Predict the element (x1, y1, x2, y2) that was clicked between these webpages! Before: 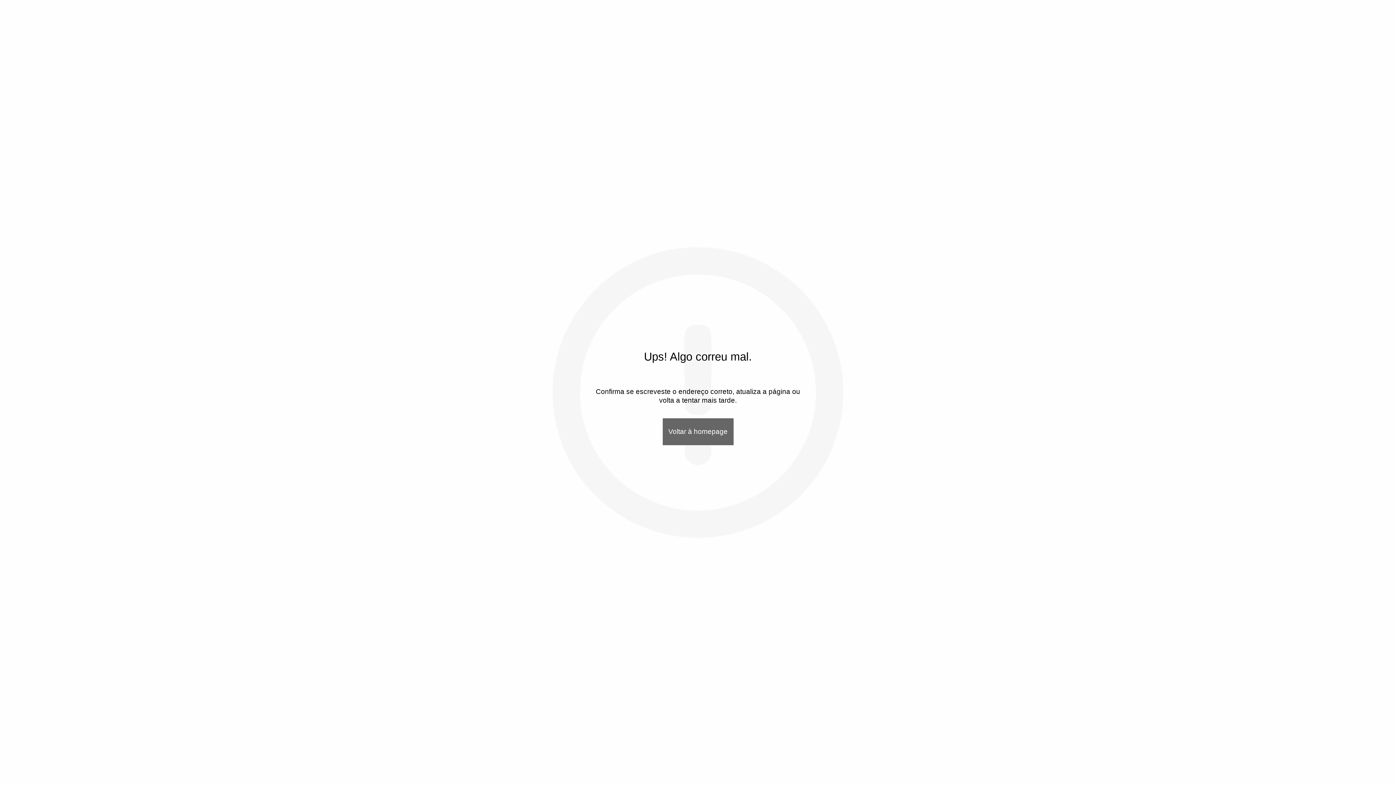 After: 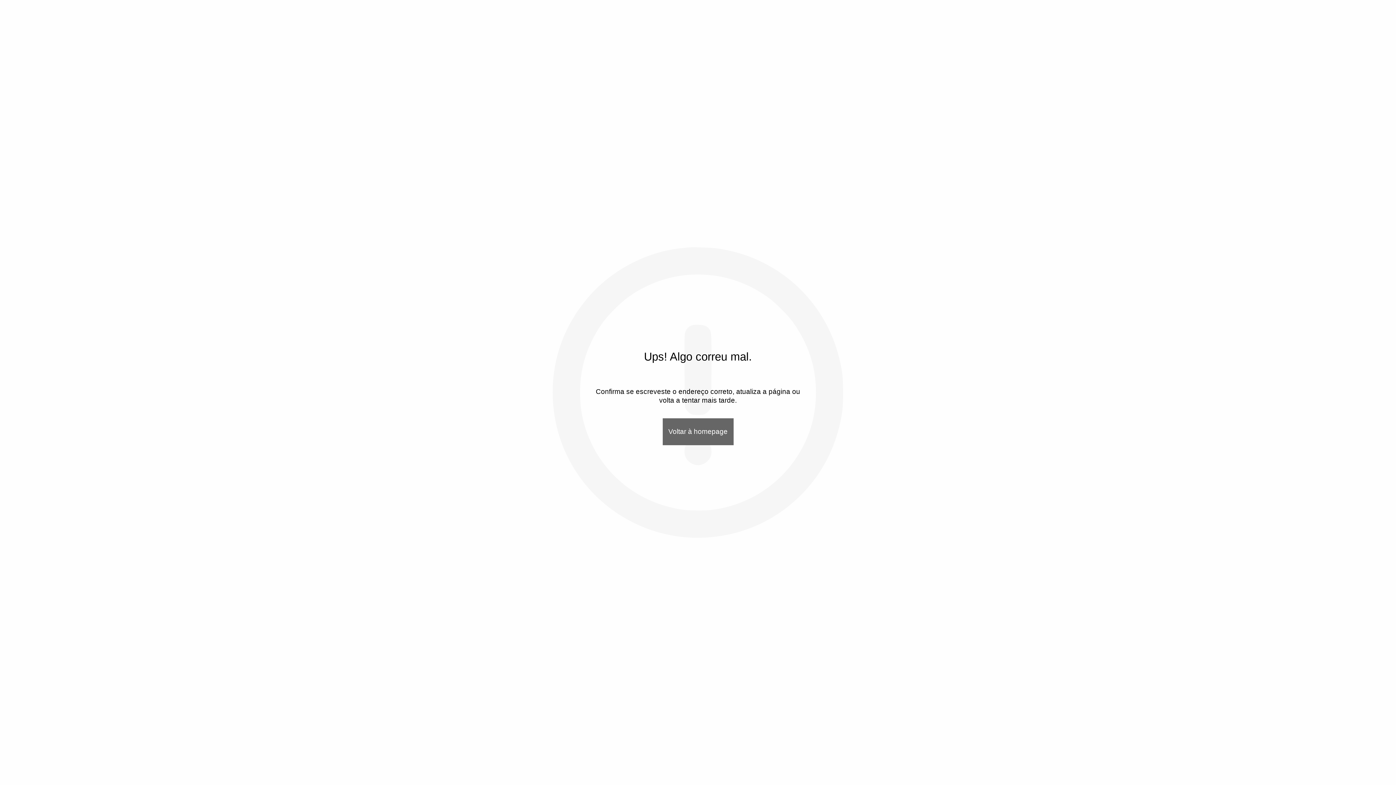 Action: bbox: (662, 418, 733, 445) label: Voltar à homepage